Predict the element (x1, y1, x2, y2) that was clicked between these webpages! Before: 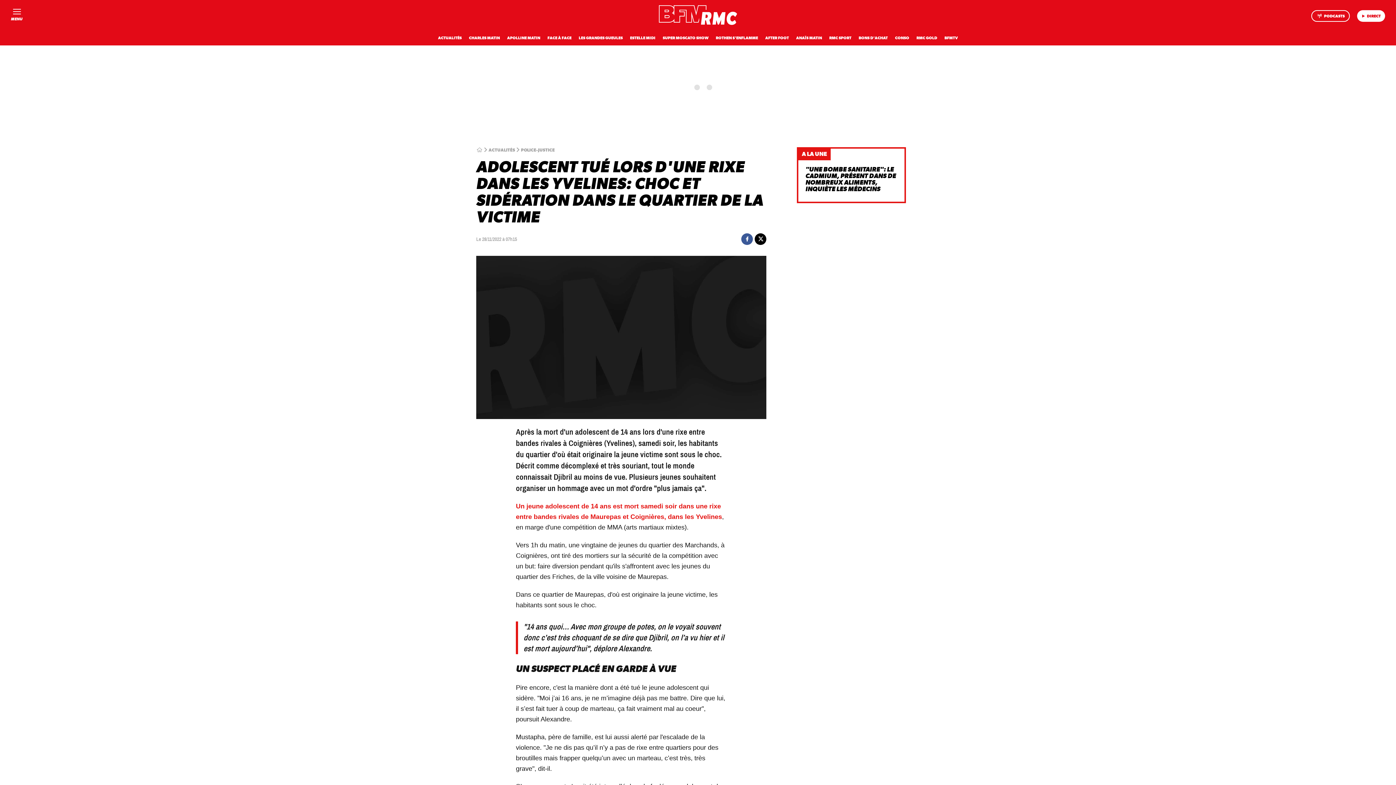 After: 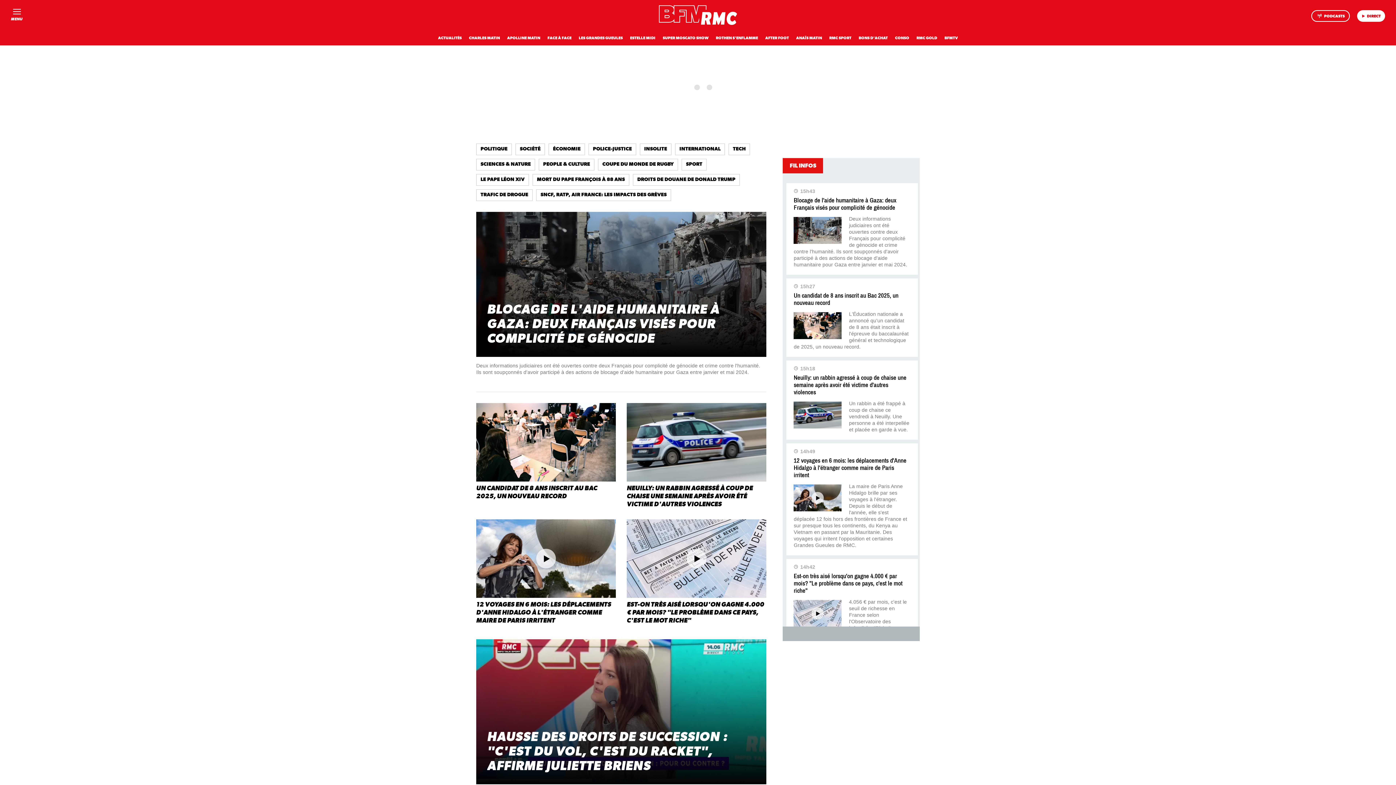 Action: bbox: (438, 36, 461, 40) label: ACTUALITÉS